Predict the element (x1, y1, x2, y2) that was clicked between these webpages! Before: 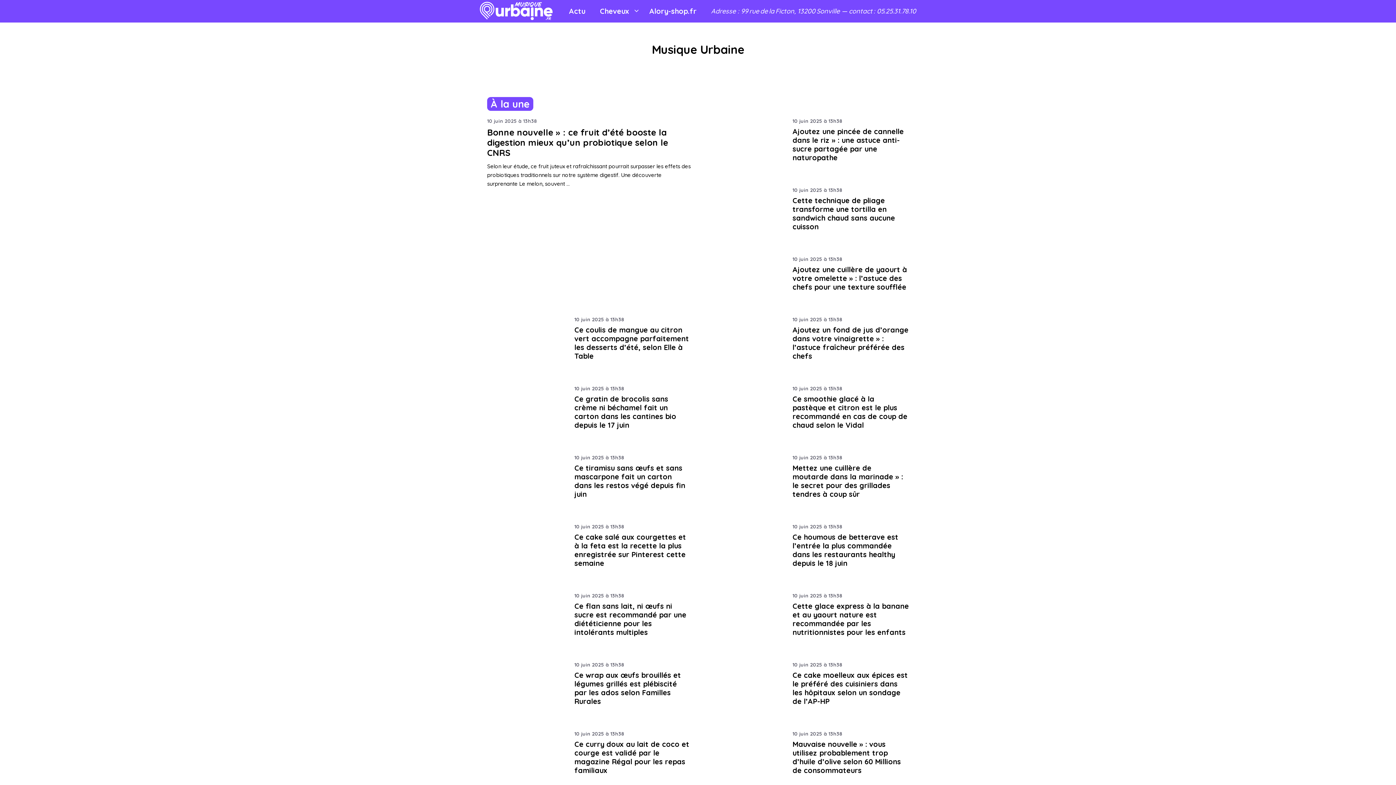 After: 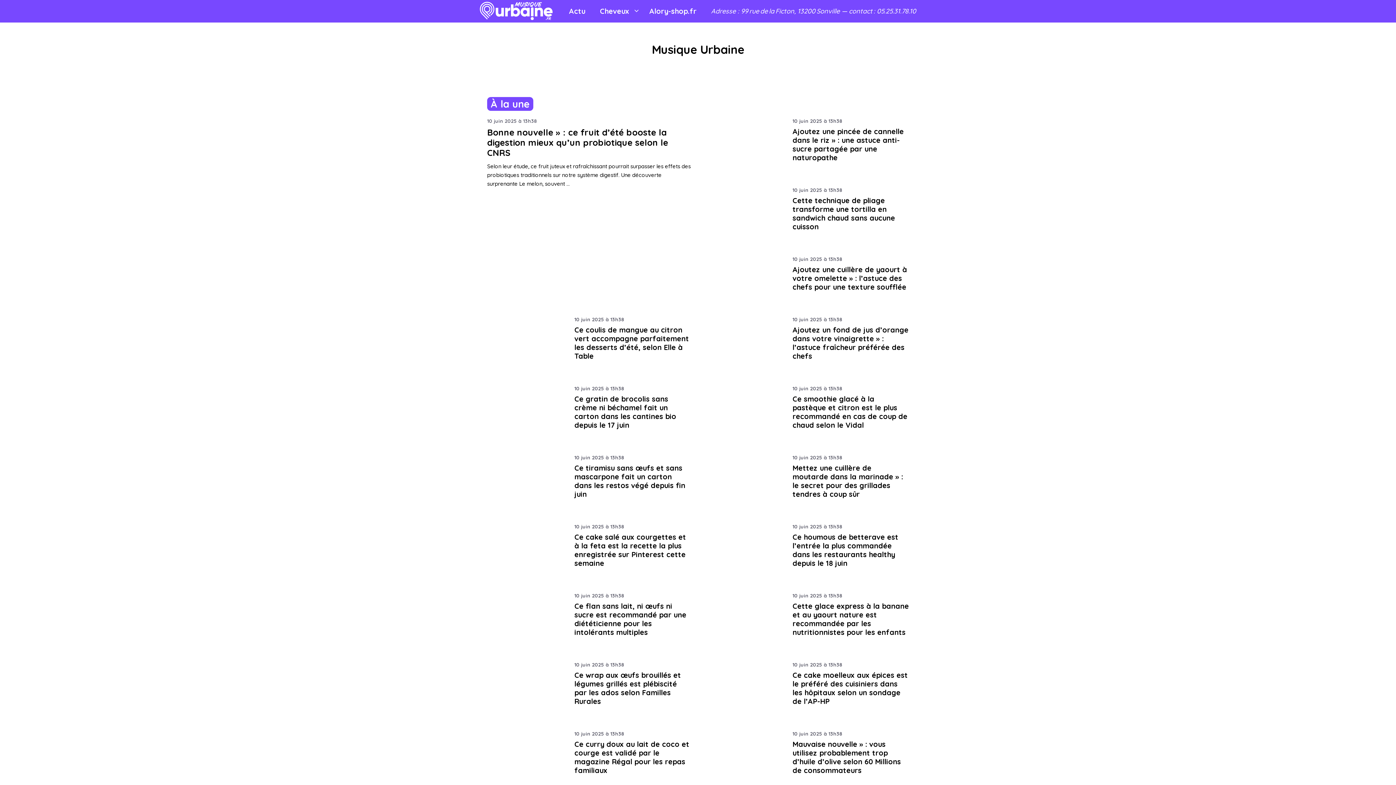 Action: bbox: (480, 5, 552, 14)